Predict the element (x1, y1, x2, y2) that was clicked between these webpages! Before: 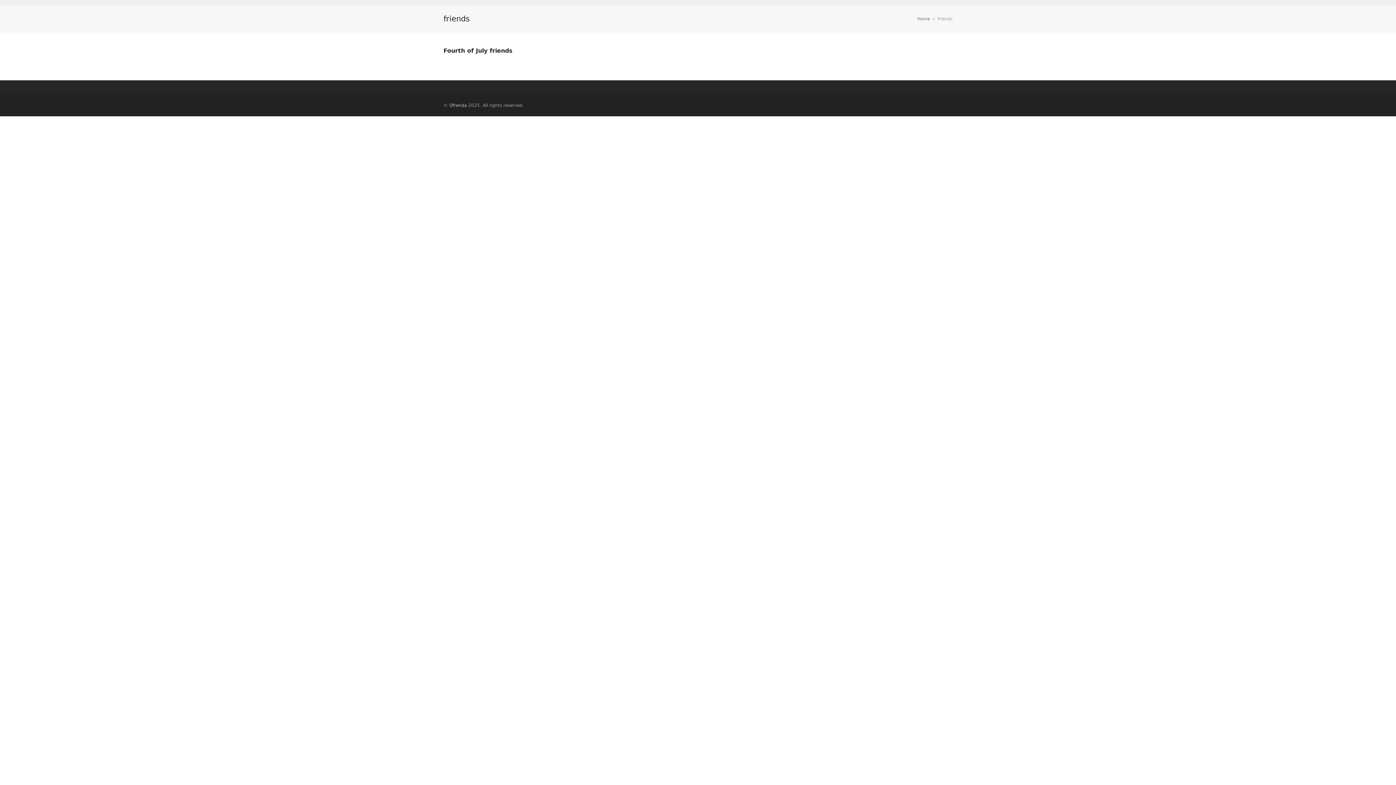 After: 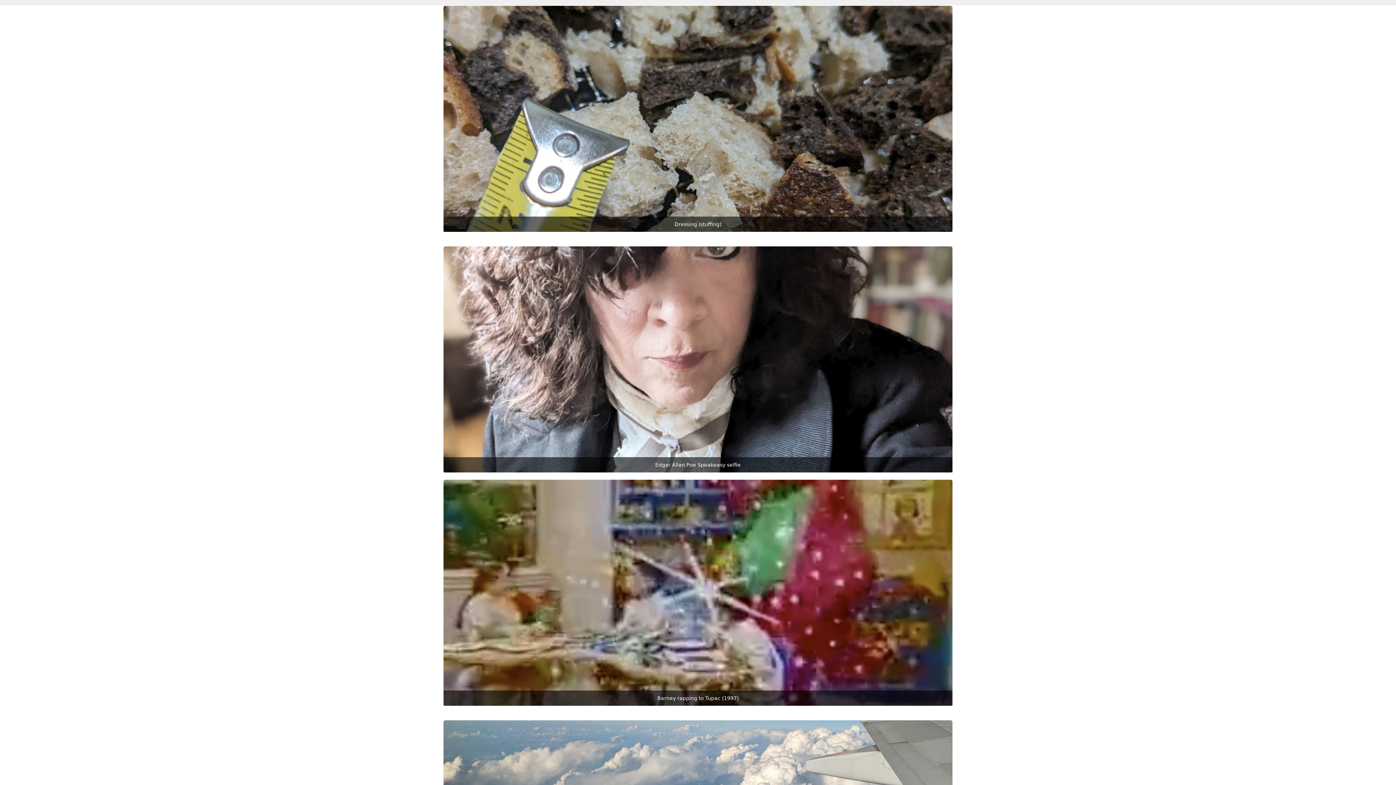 Action: bbox: (917, 16, 930, 21) label: Home